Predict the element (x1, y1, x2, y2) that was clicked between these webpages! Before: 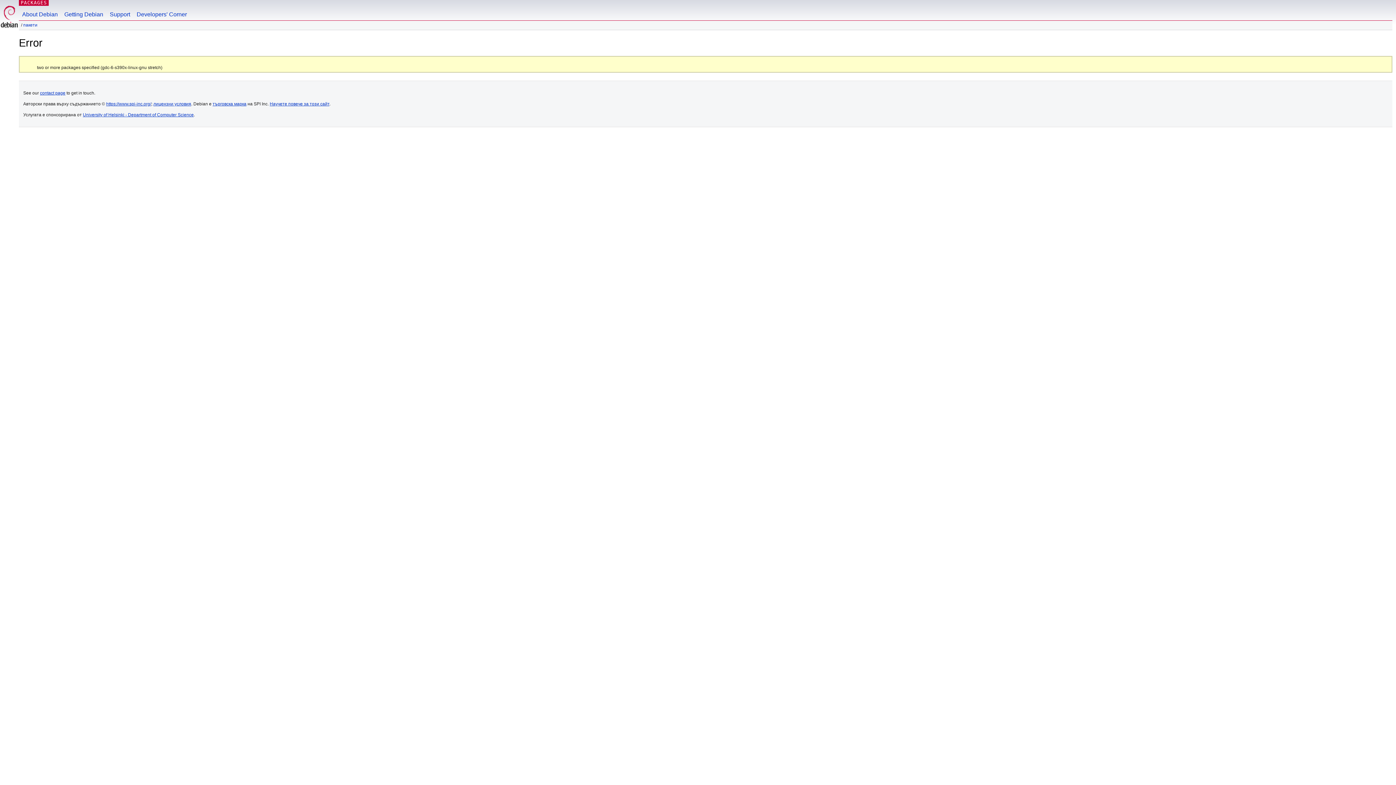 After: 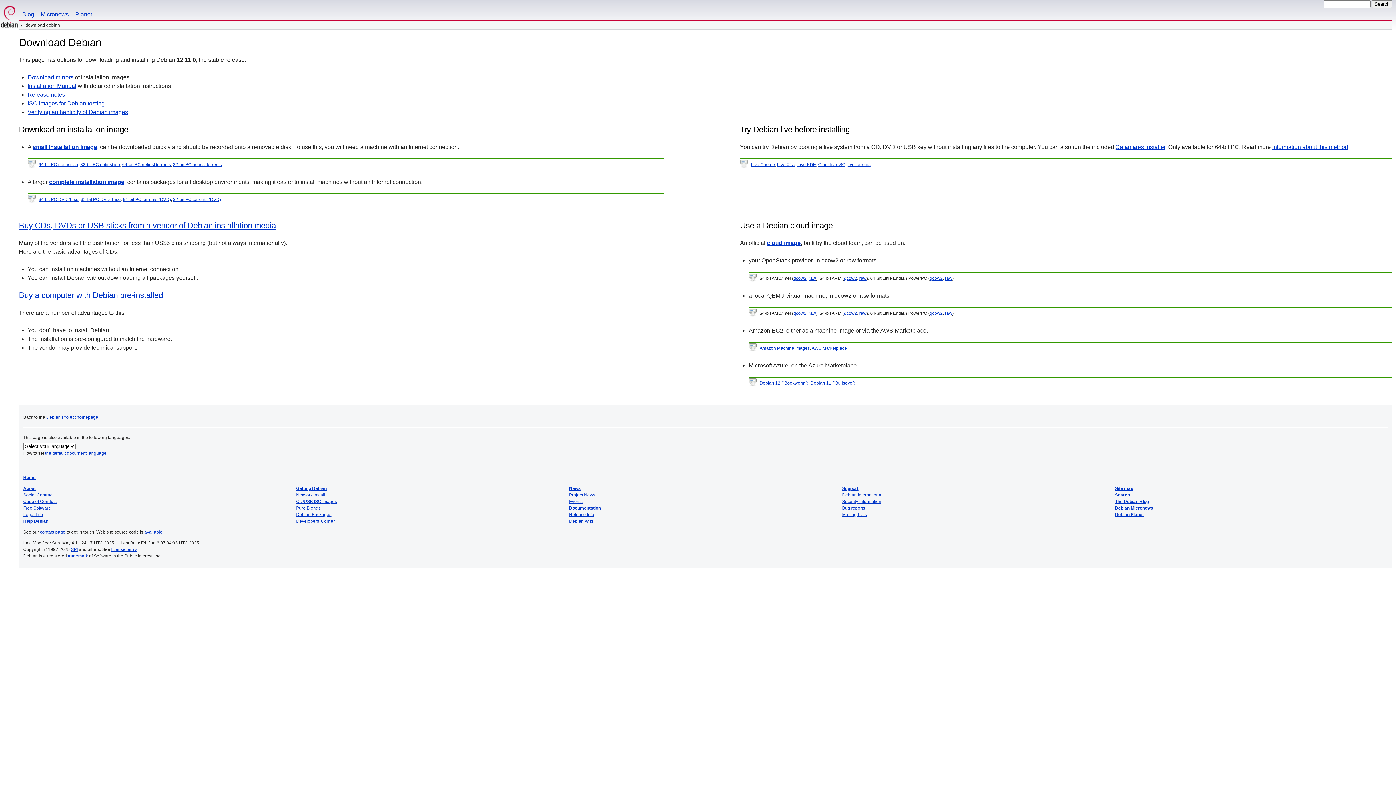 Action: bbox: (61, 0, 106, 20) label: Getting Debian